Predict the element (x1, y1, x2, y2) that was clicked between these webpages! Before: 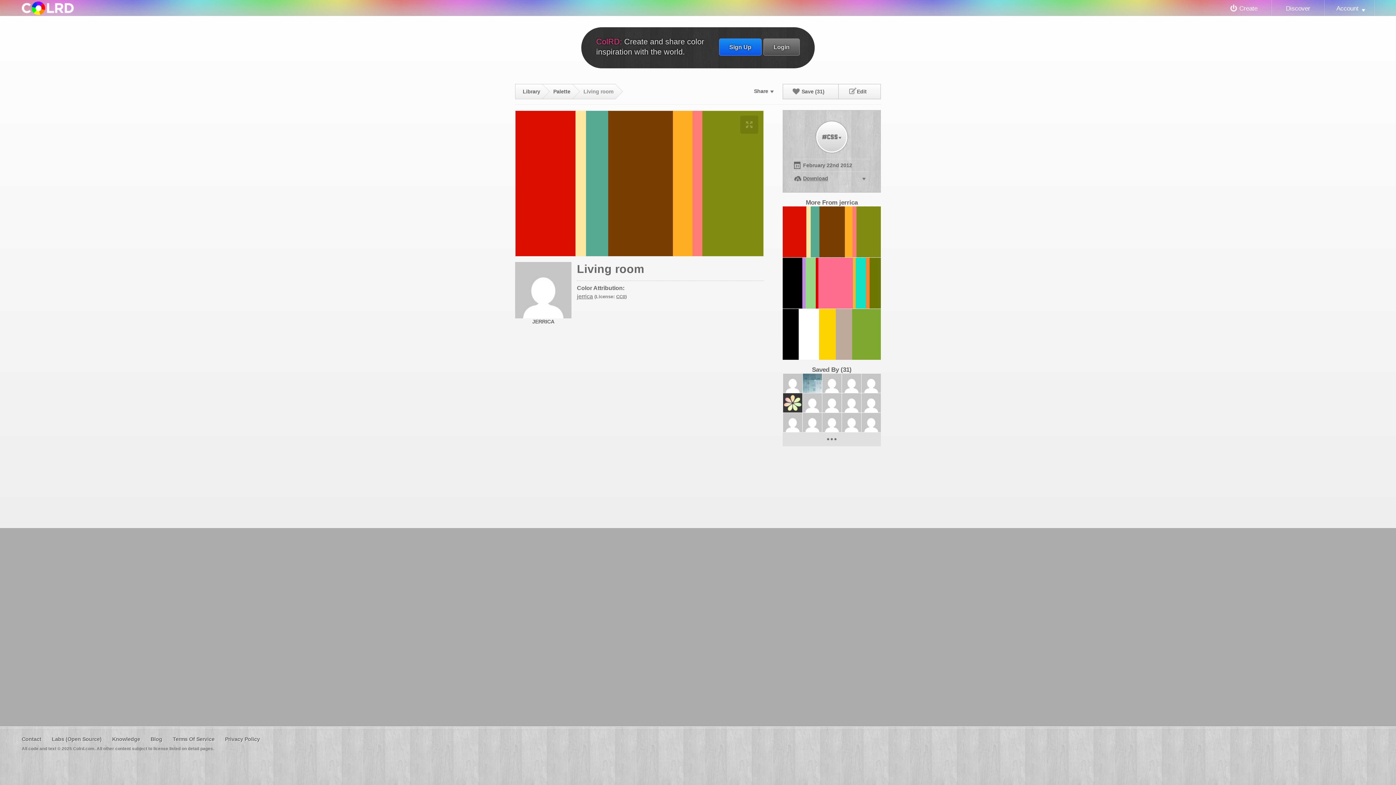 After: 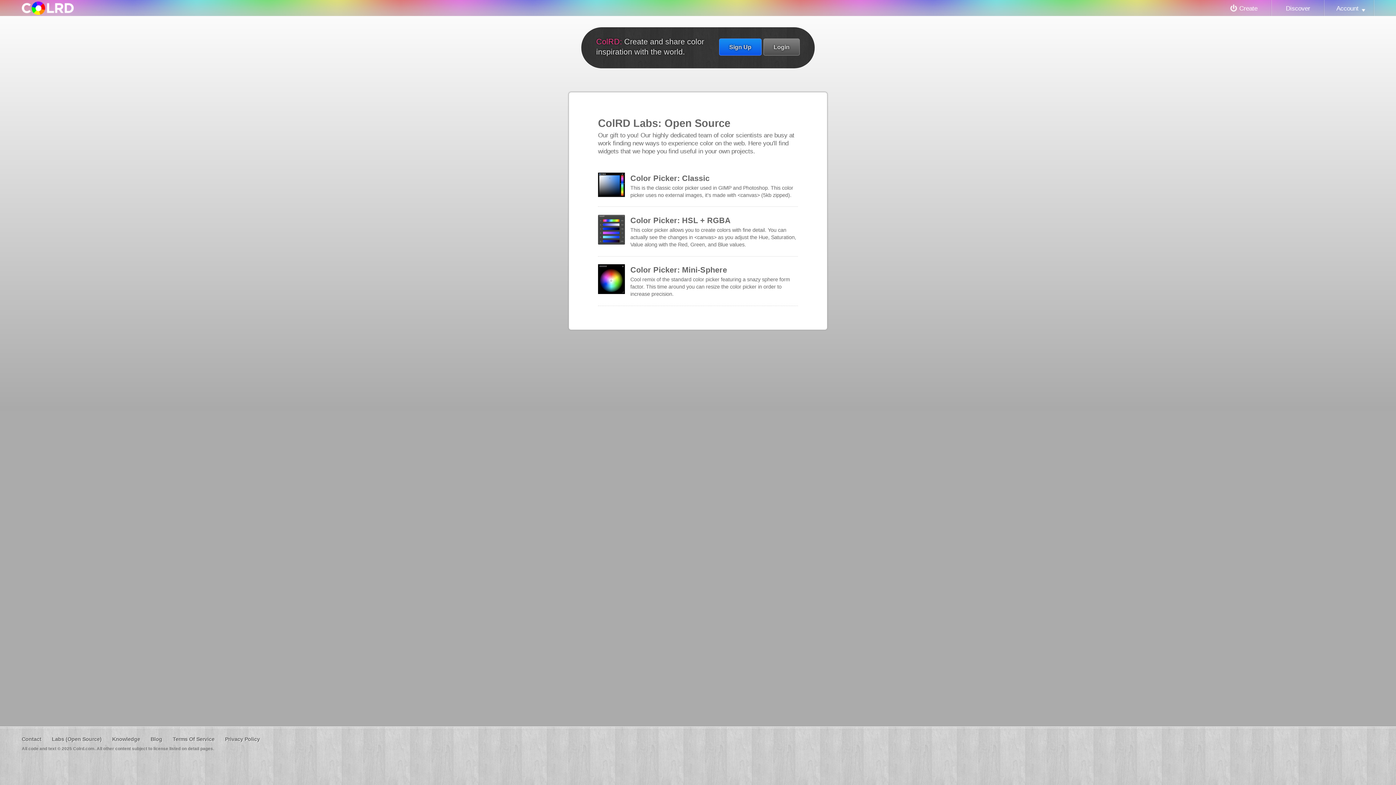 Action: label: Labs (Open Source) bbox: (51, 736, 101, 742)